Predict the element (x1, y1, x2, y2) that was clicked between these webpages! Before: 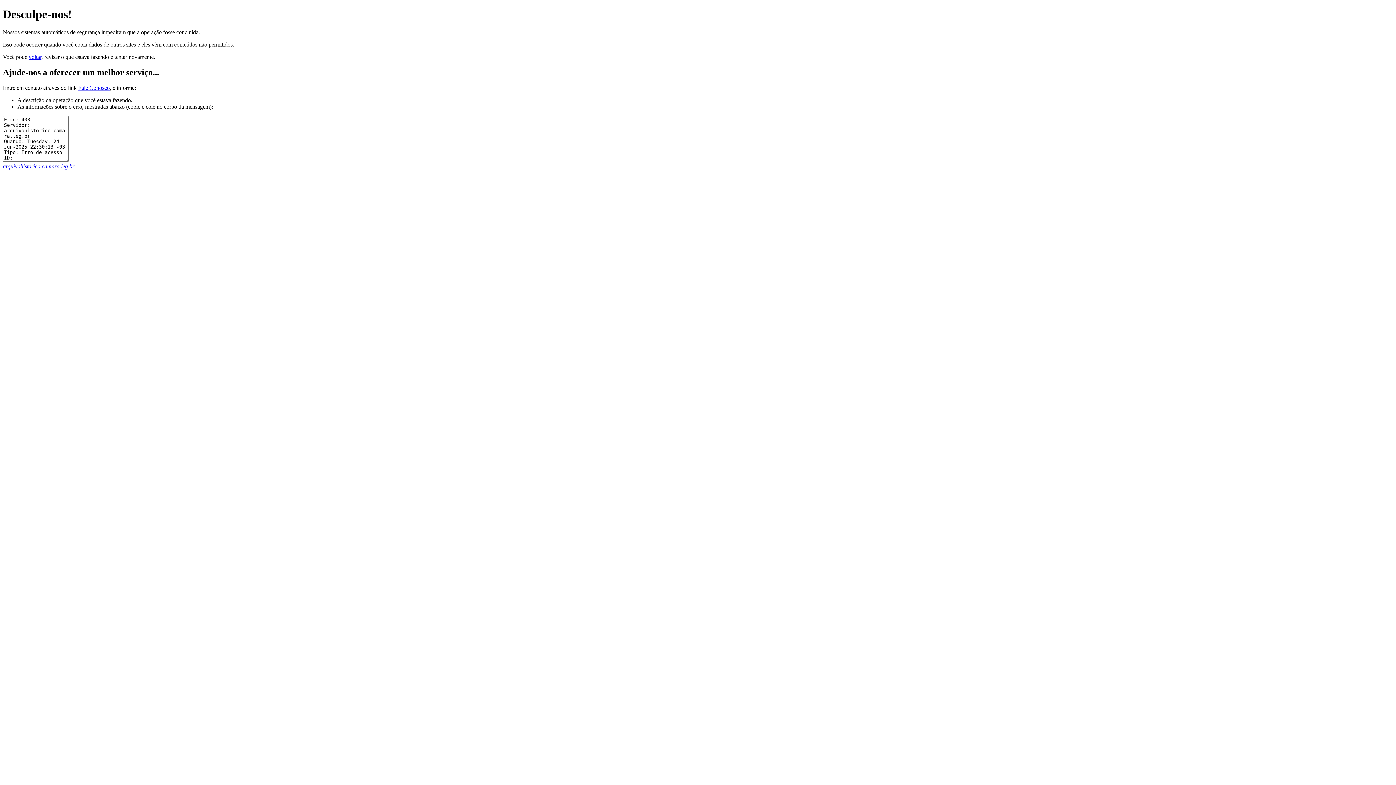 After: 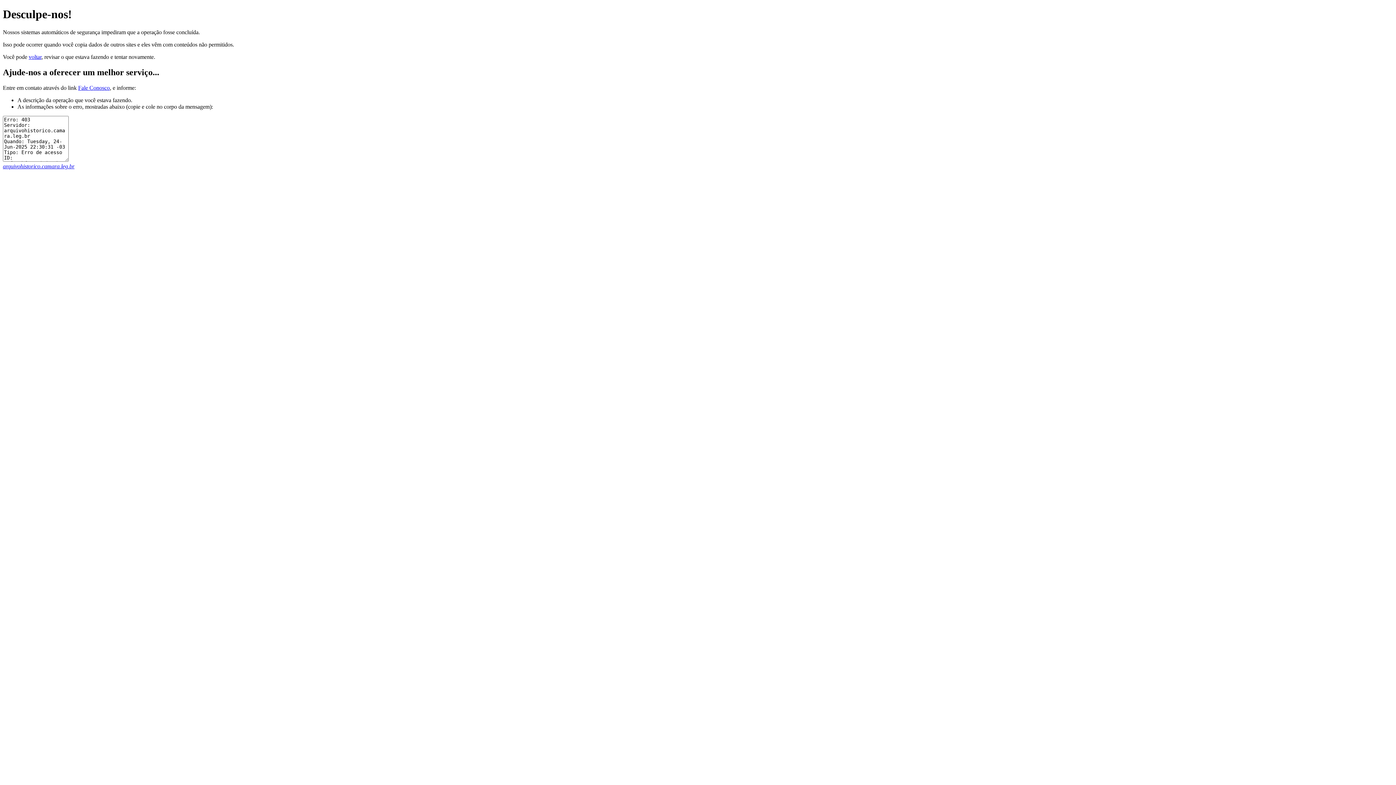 Action: label: arquivohistorico.camara.leg.br bbox: (2, 163, 74, 169)